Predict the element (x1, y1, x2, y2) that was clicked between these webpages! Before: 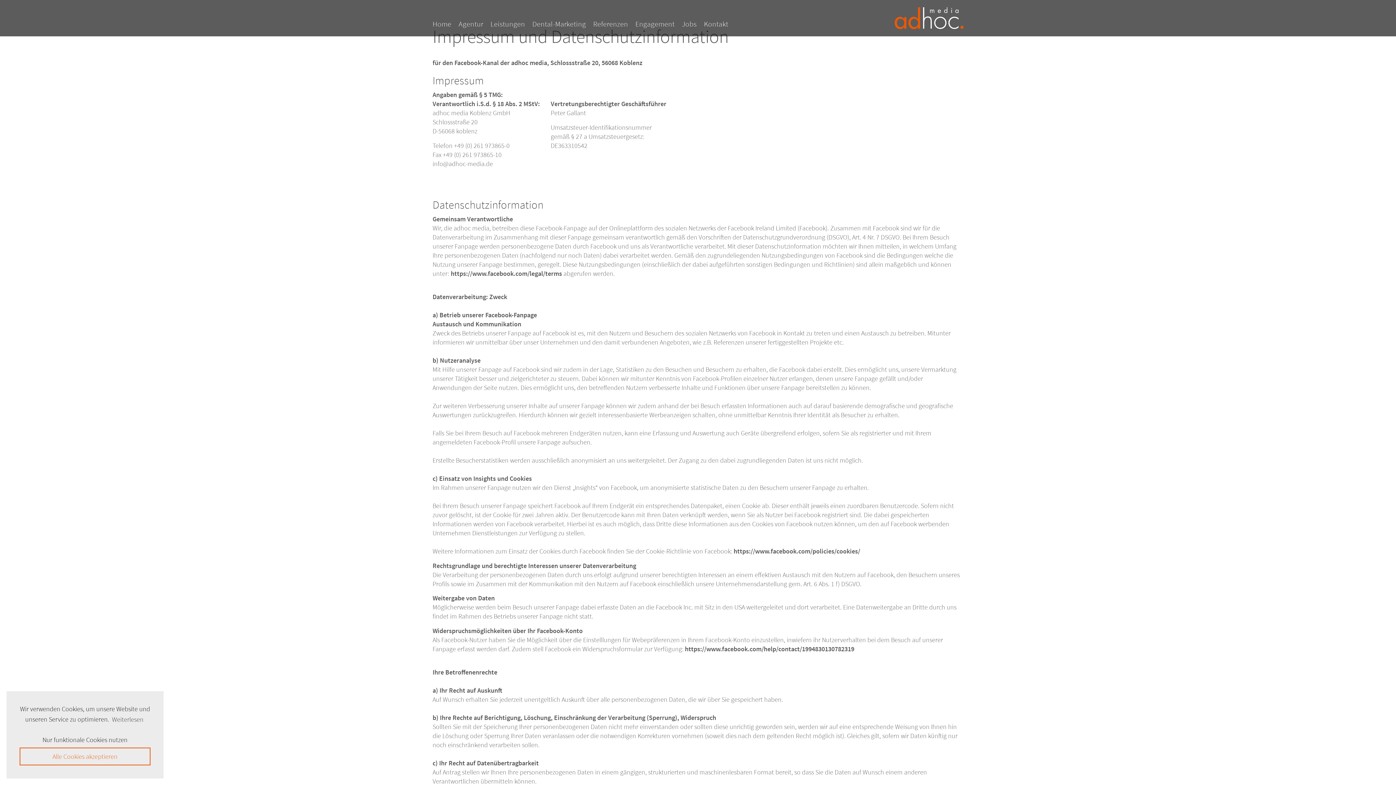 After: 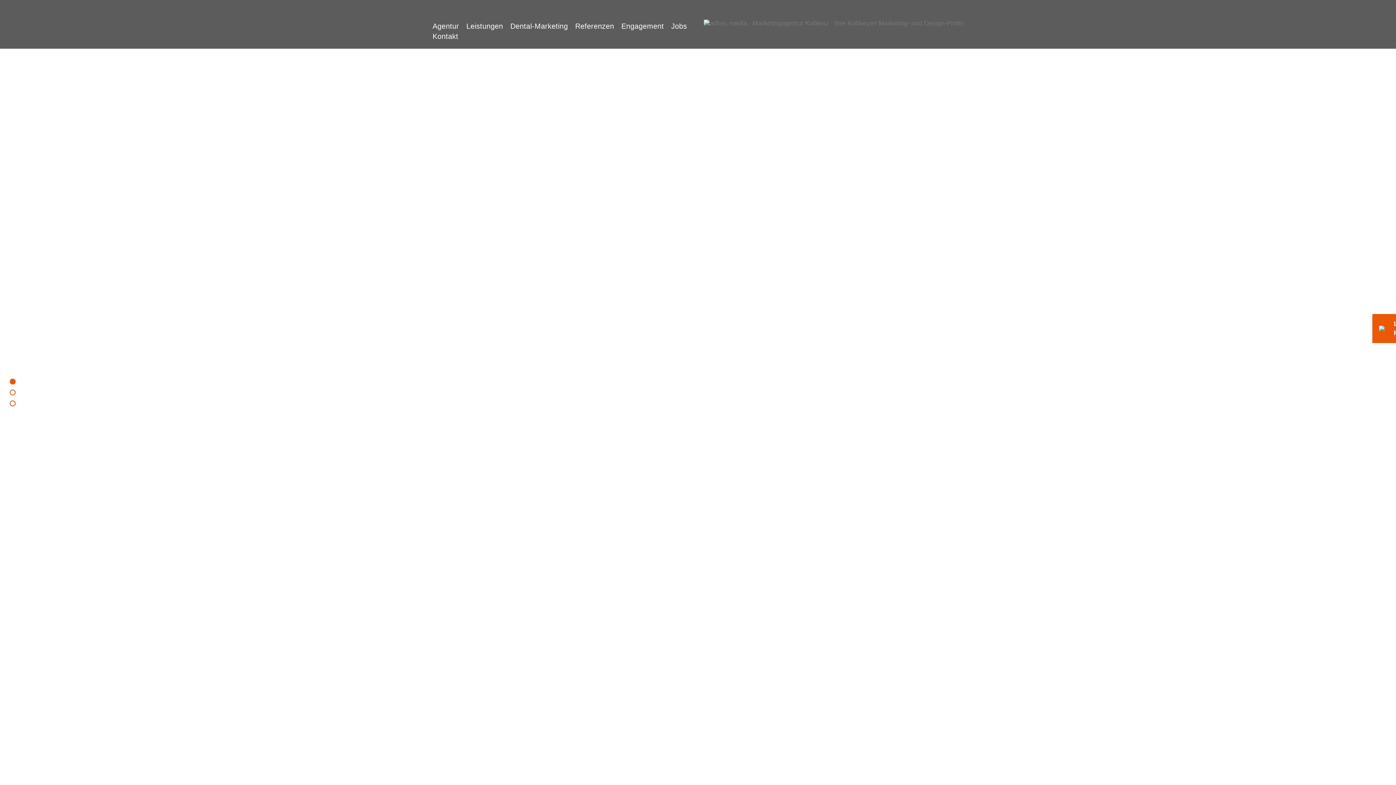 Action: bbox: (593, 18, 628, 29) label: Referenzen